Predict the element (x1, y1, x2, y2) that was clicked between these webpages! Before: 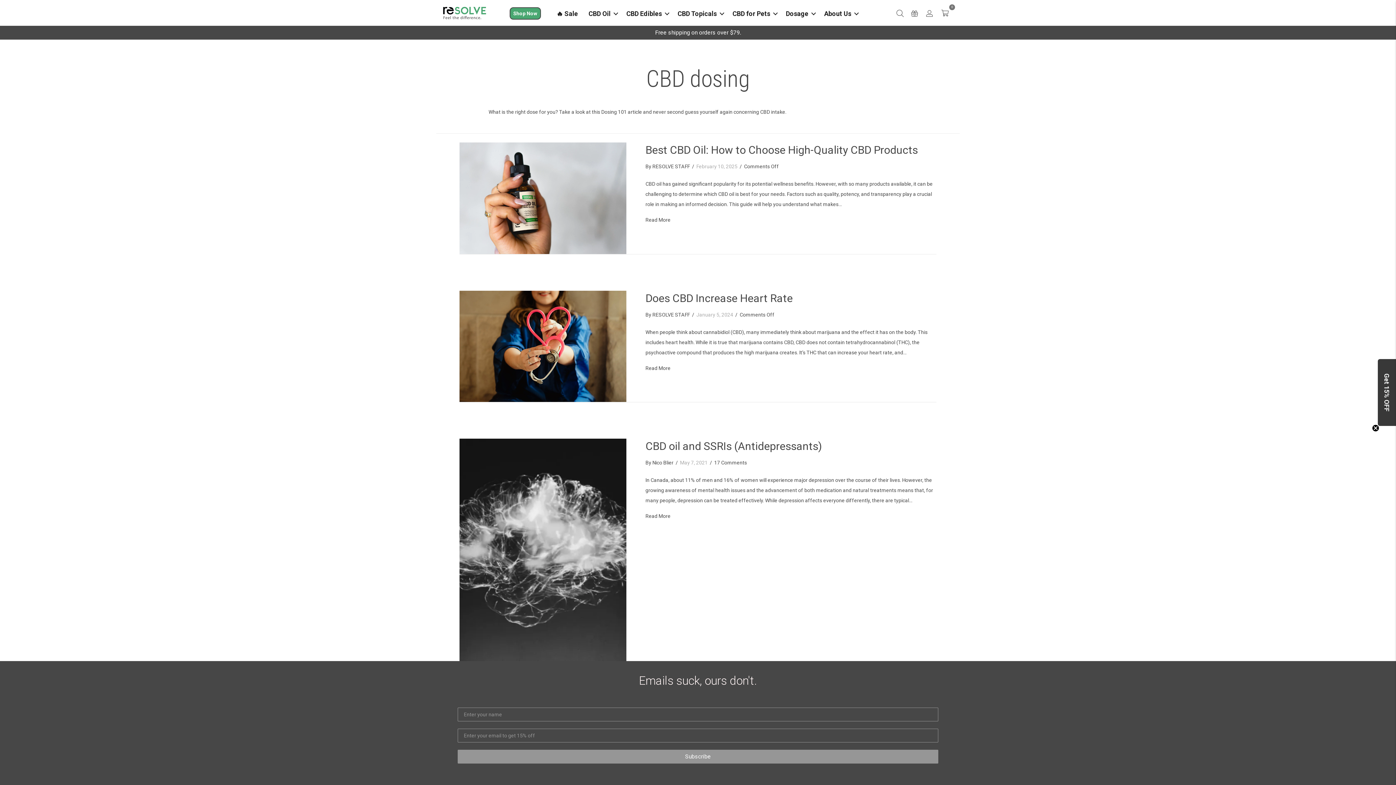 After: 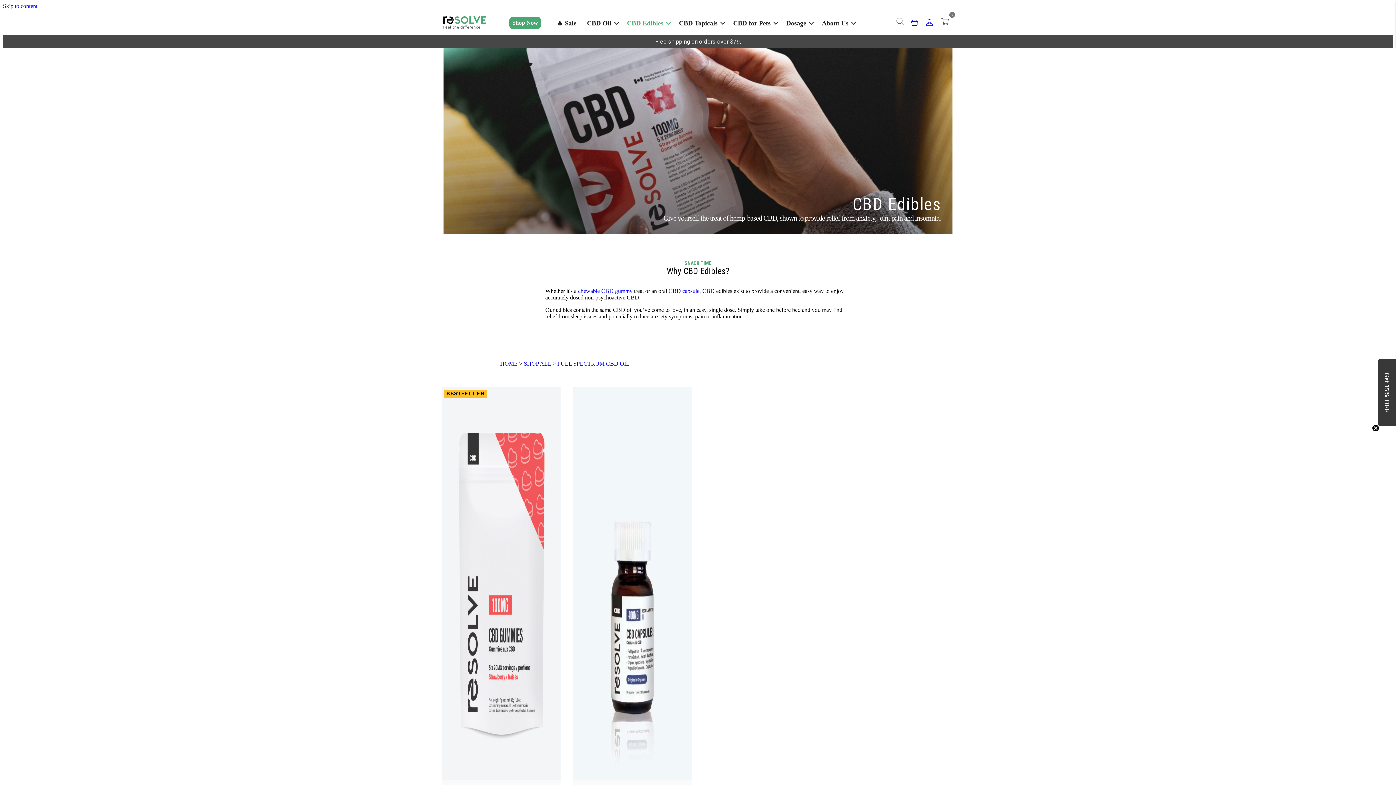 Action: label: CBD Edibles bbox: (621, 5, 672, 22)